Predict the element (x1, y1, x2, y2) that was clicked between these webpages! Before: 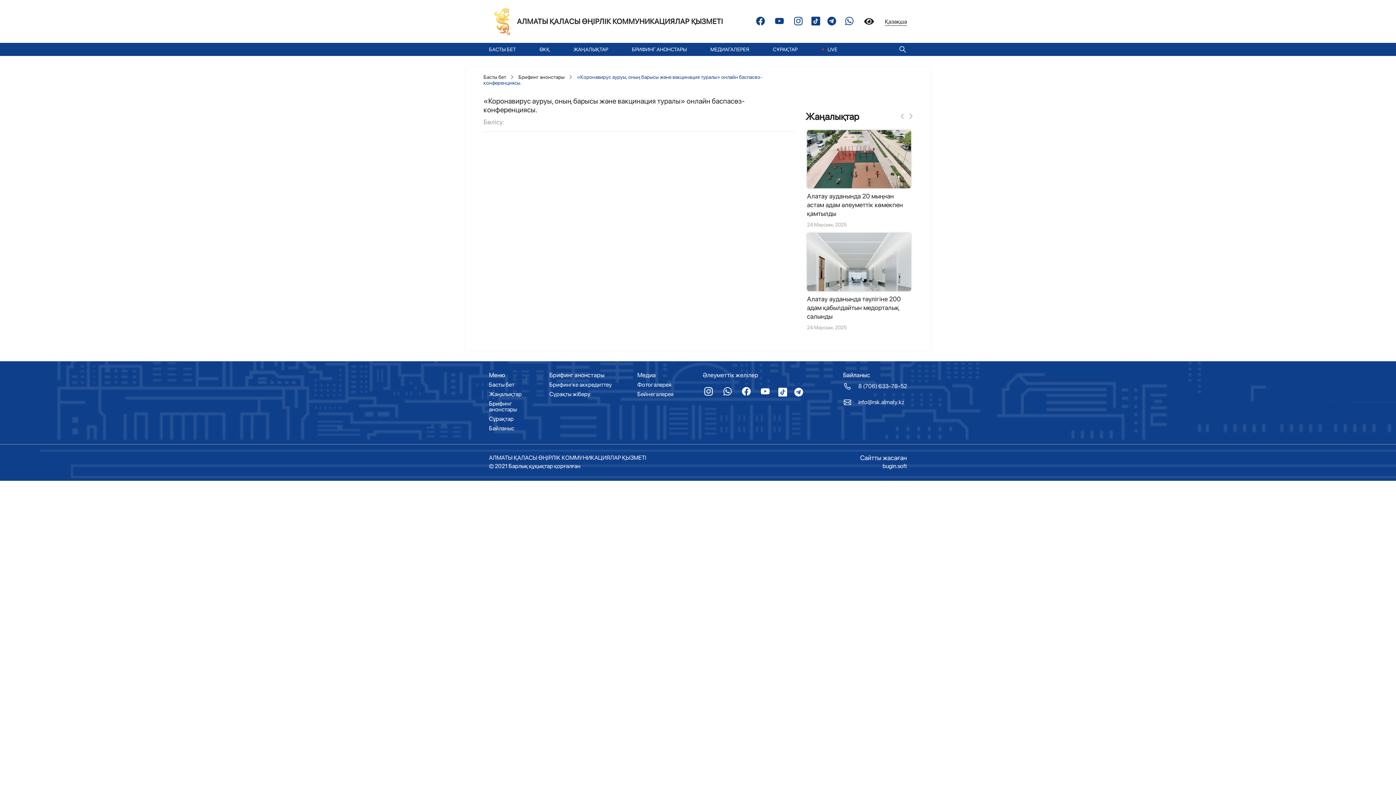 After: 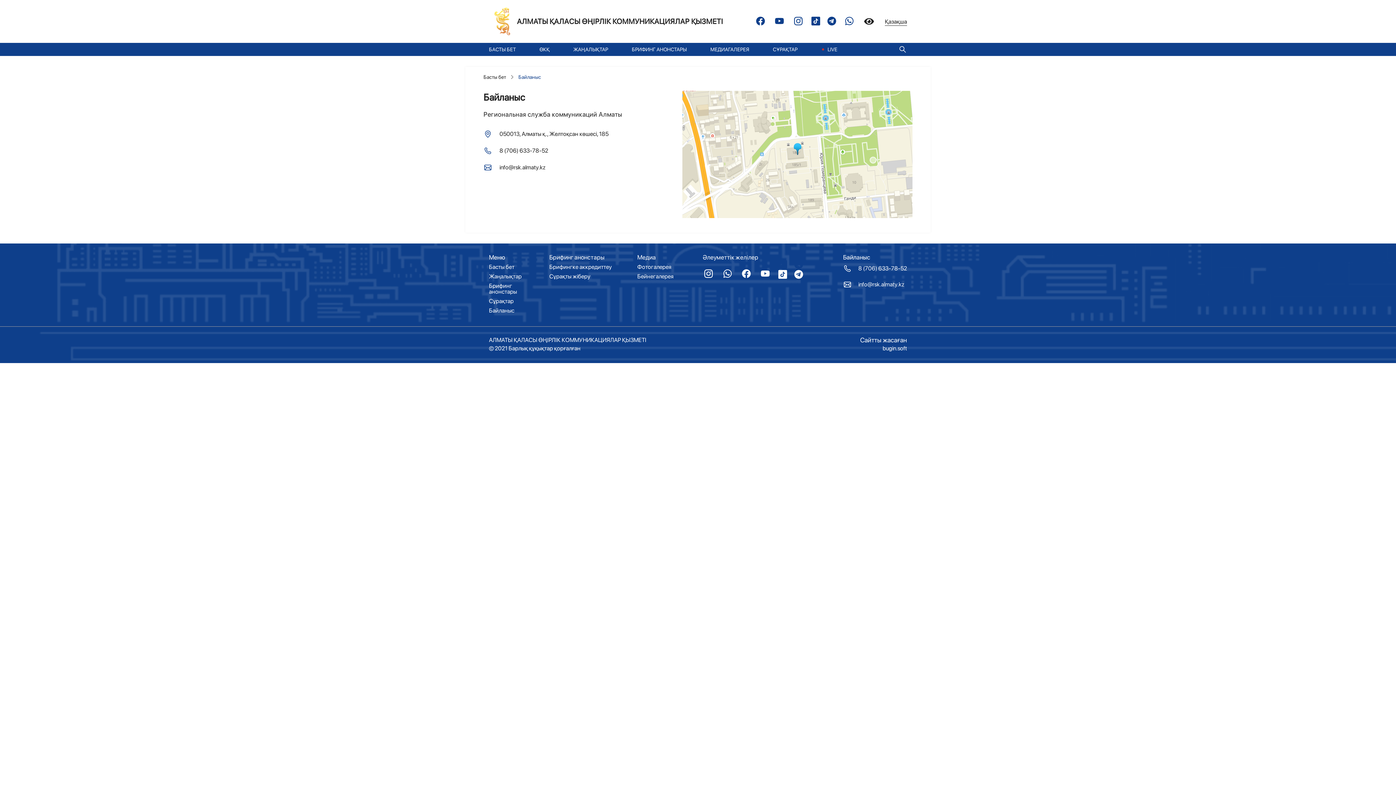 Action: label: Байланыс bbox: (489, 425, 524, 431)